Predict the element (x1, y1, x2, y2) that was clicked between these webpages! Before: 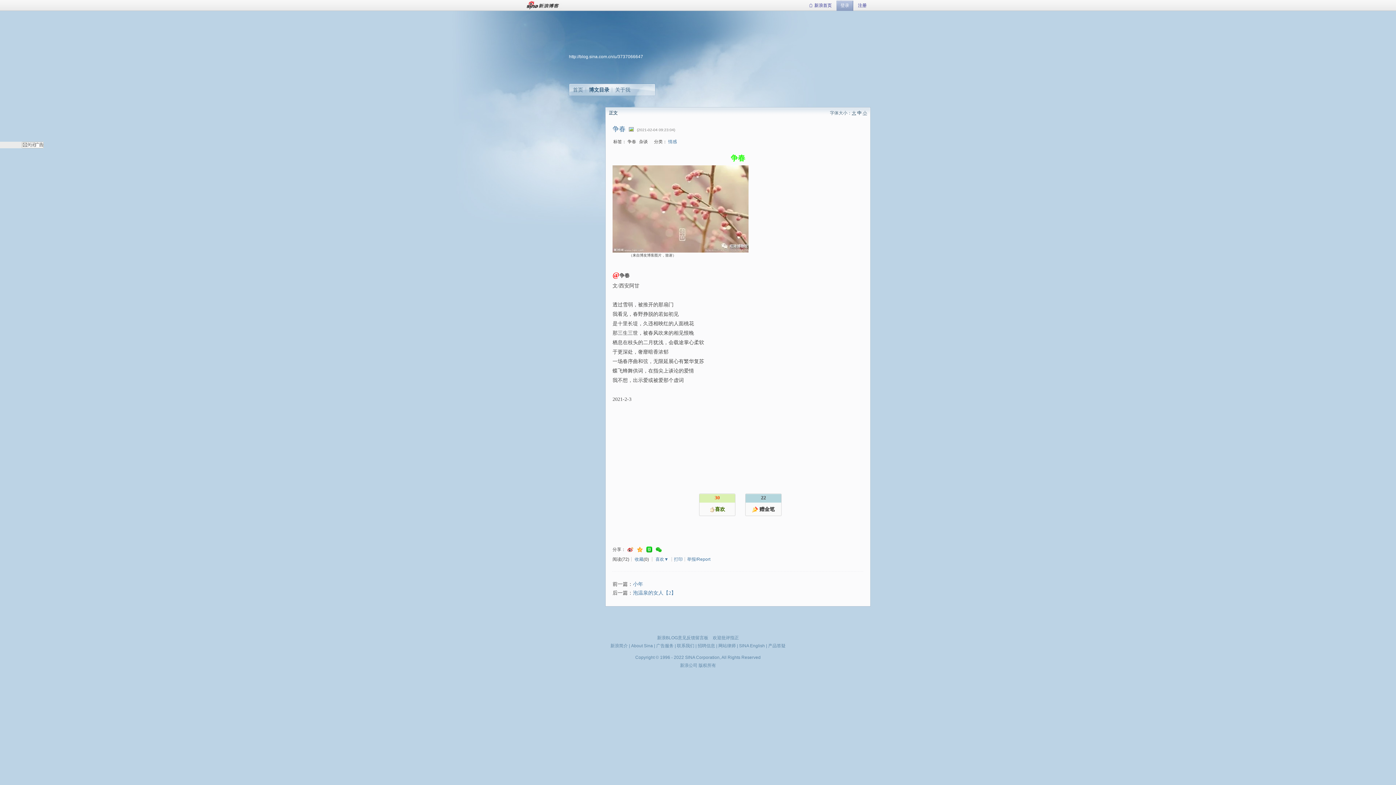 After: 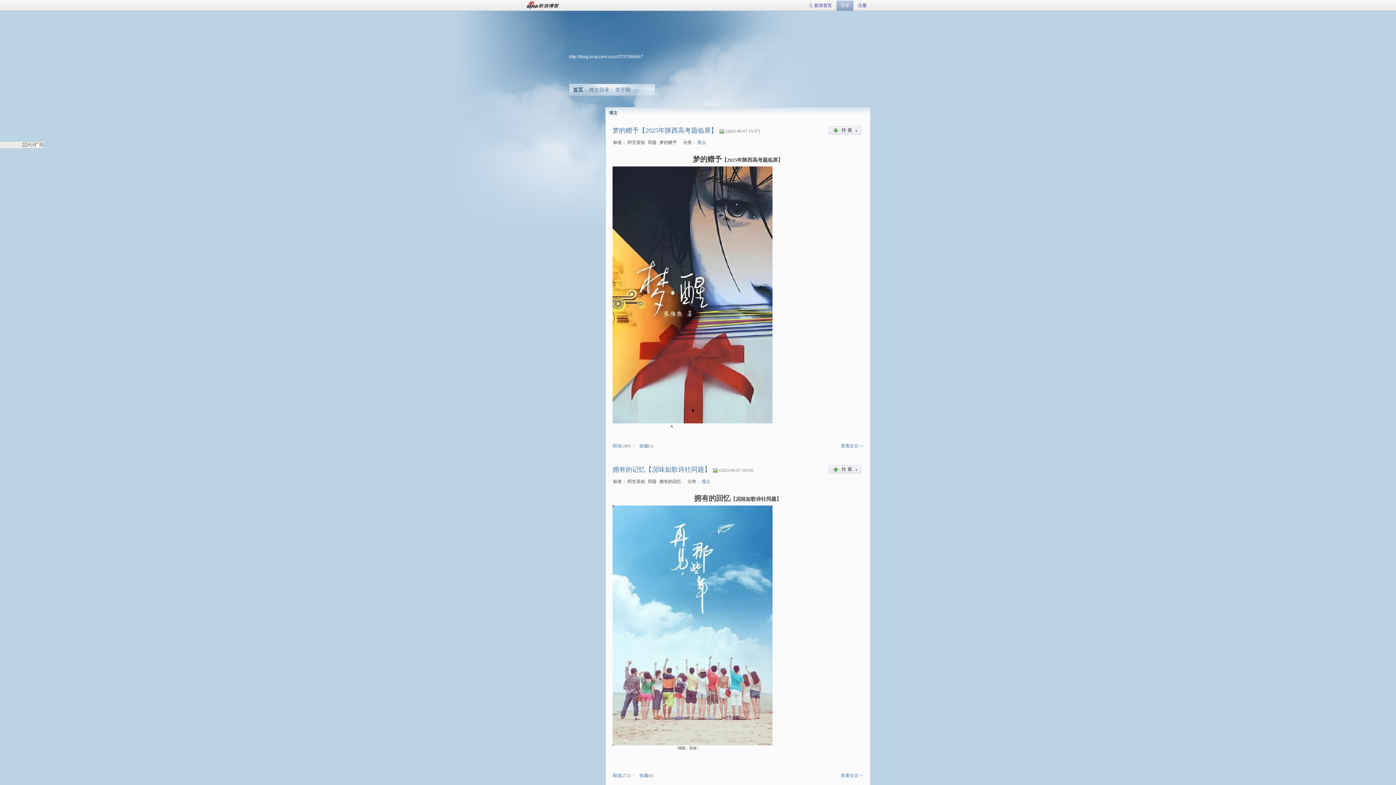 Action: label: http://blog.sina.com.cn/u/3737066647 bbox: (569, 54, 643, 59)